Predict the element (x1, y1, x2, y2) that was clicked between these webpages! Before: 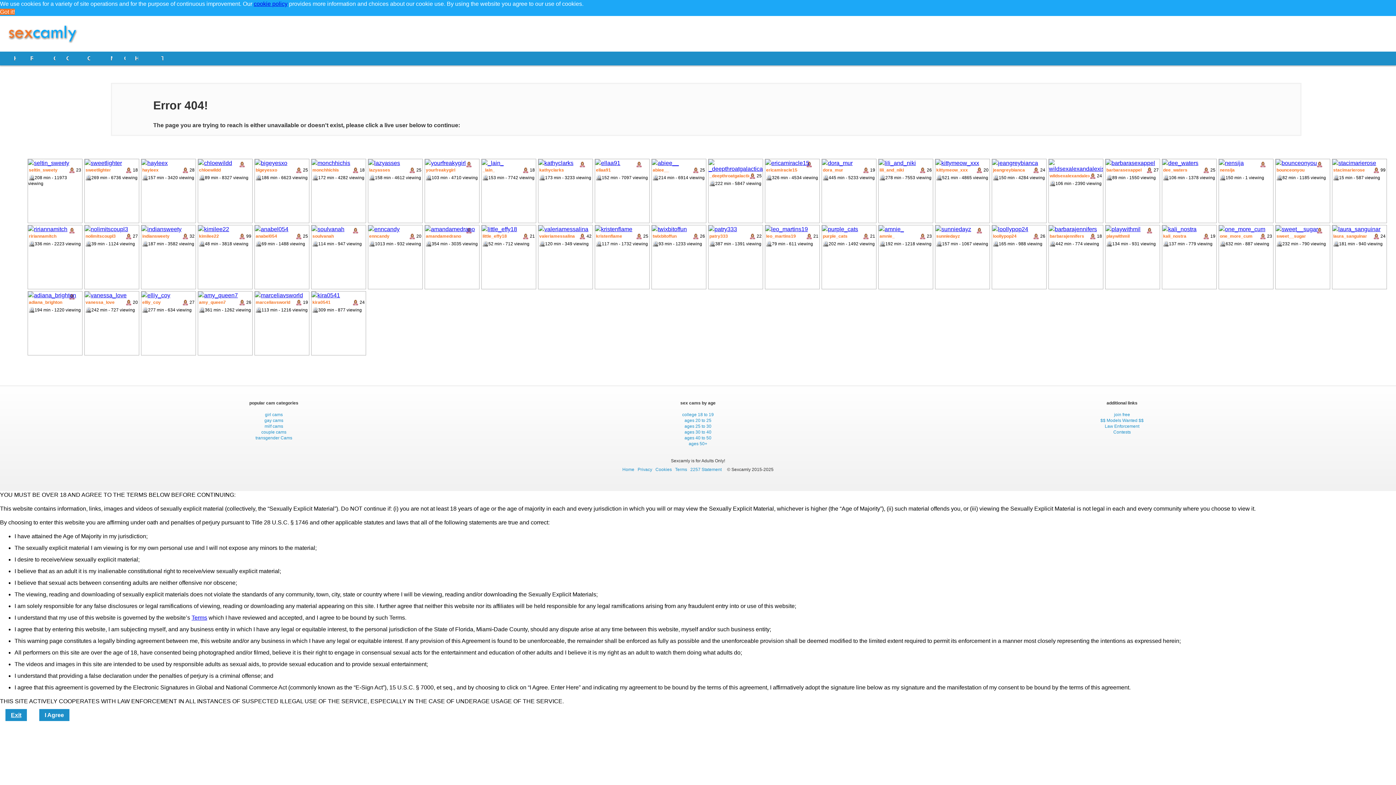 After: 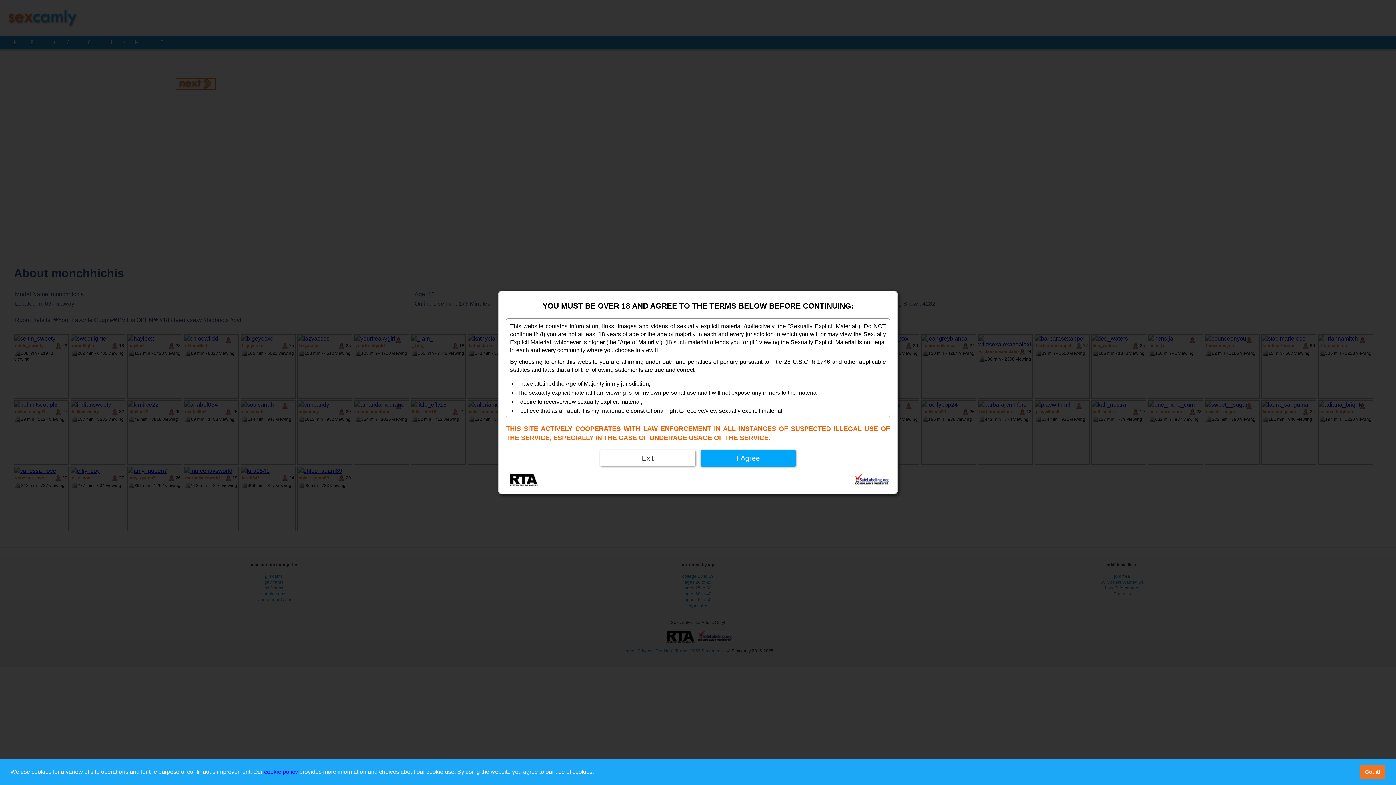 Action: label: monchhichis bbox: (312, 167, 339, 172)